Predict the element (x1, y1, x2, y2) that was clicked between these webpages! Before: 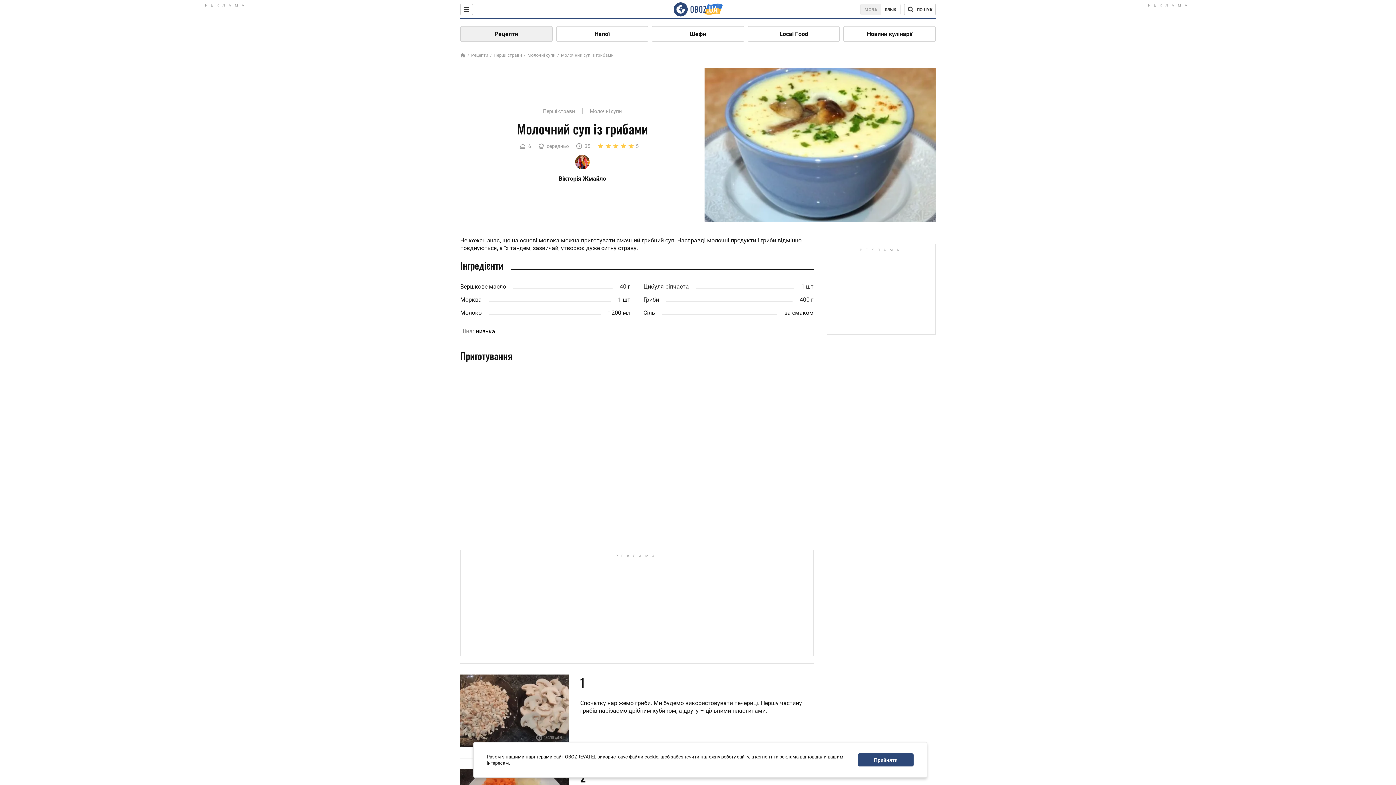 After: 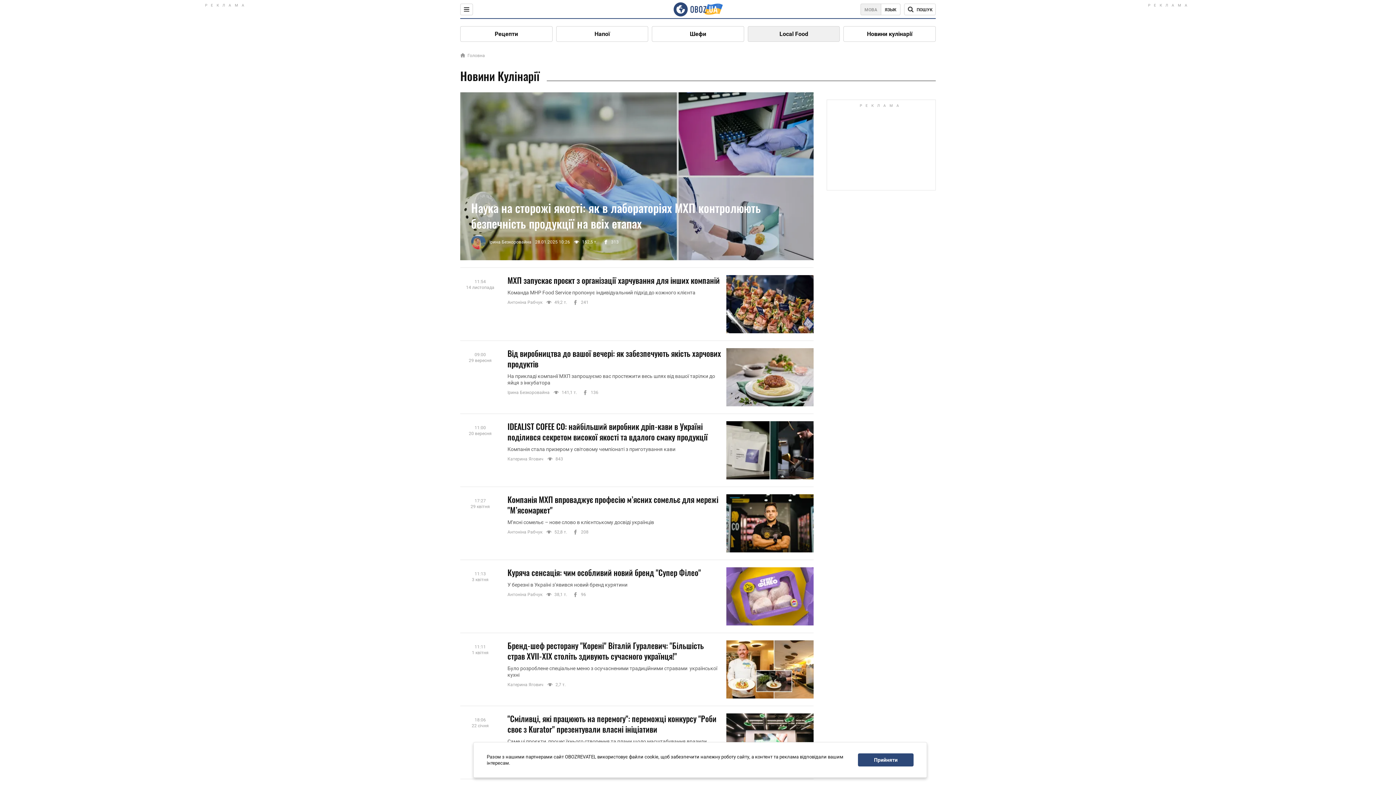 Action: label: Local Food bbox: (748, 26, 839, 41)